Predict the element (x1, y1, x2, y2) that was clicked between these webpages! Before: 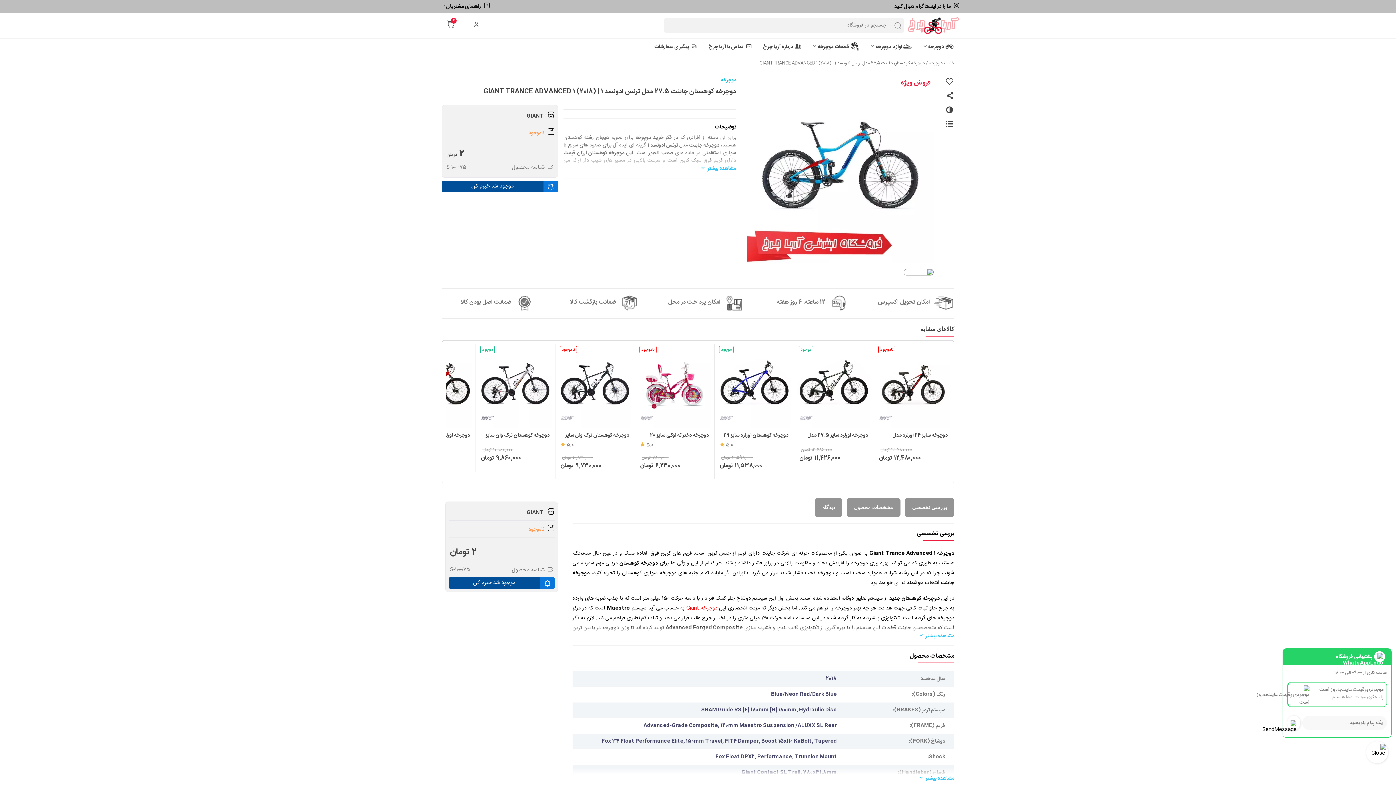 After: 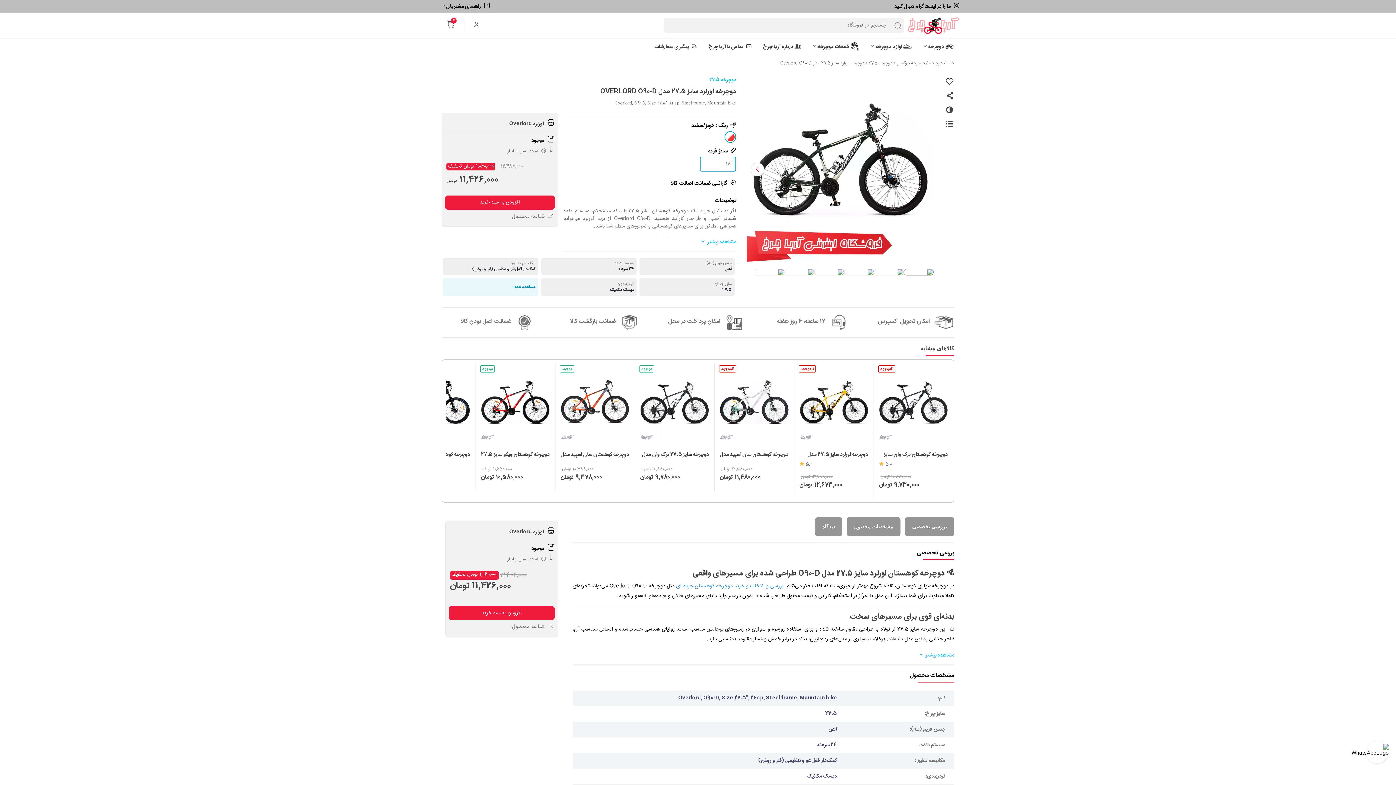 Action: bbox: (799, 431, 868, 447) label: دوچرخه اورلرد سایز 27.5 مدل Overlord O90-D